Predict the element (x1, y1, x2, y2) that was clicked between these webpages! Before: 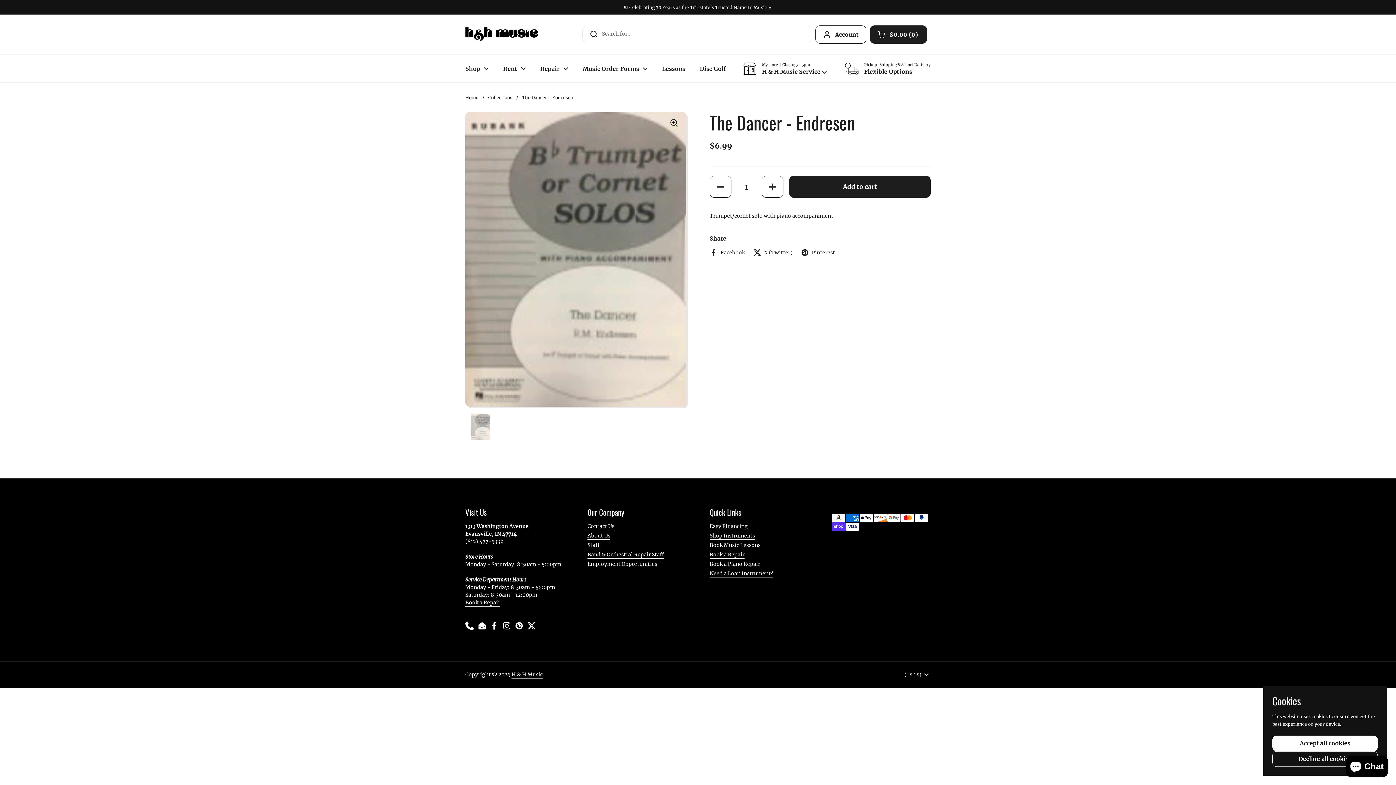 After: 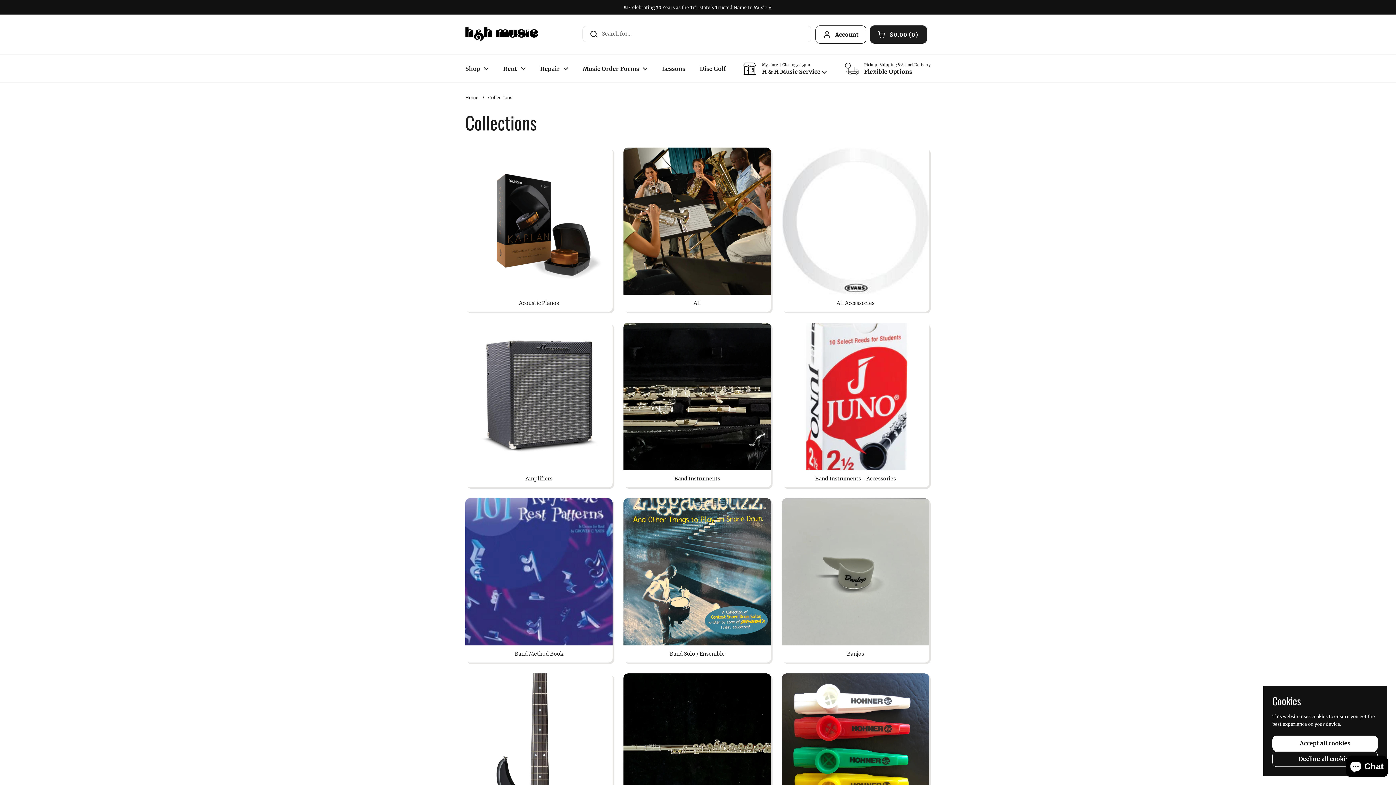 Action: label: Collections bbox: (488, 94, 512, 100)